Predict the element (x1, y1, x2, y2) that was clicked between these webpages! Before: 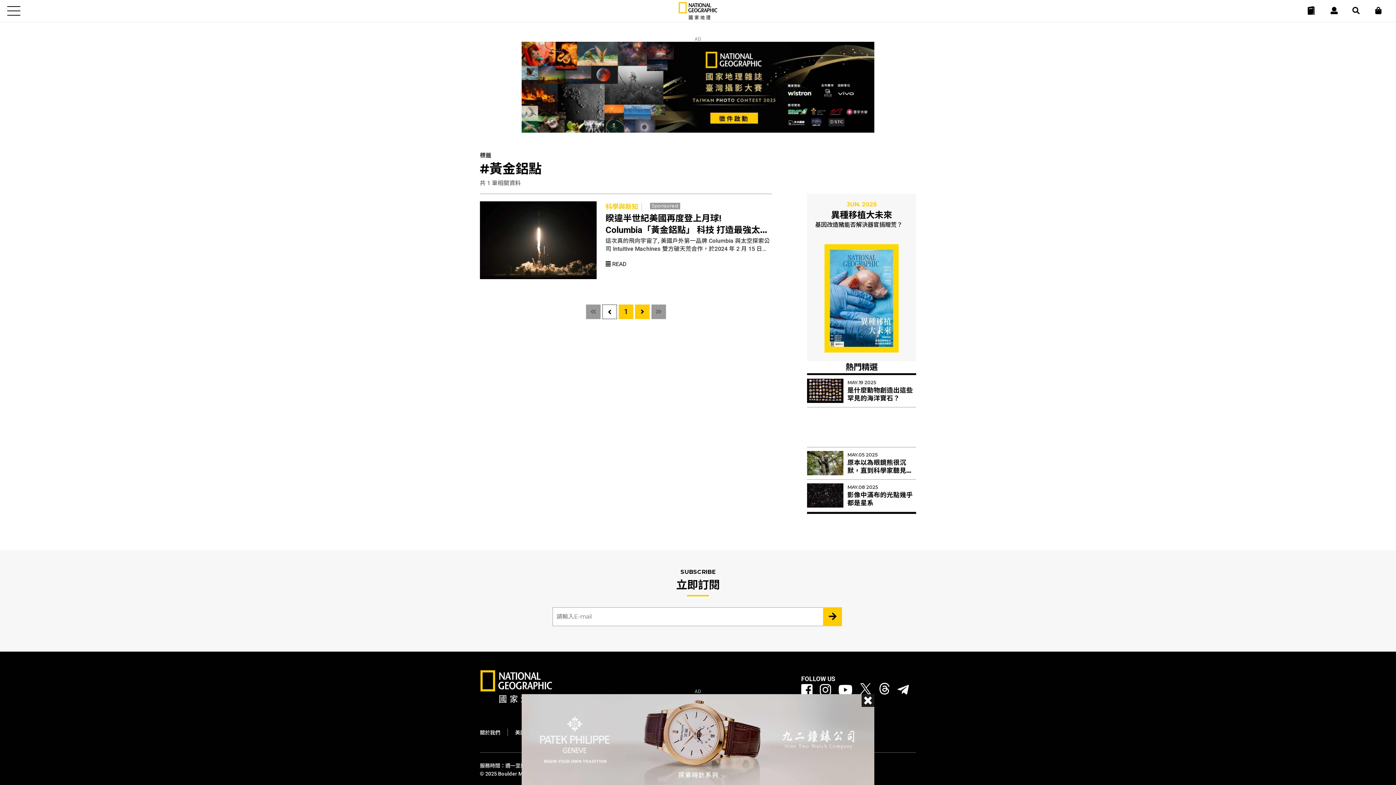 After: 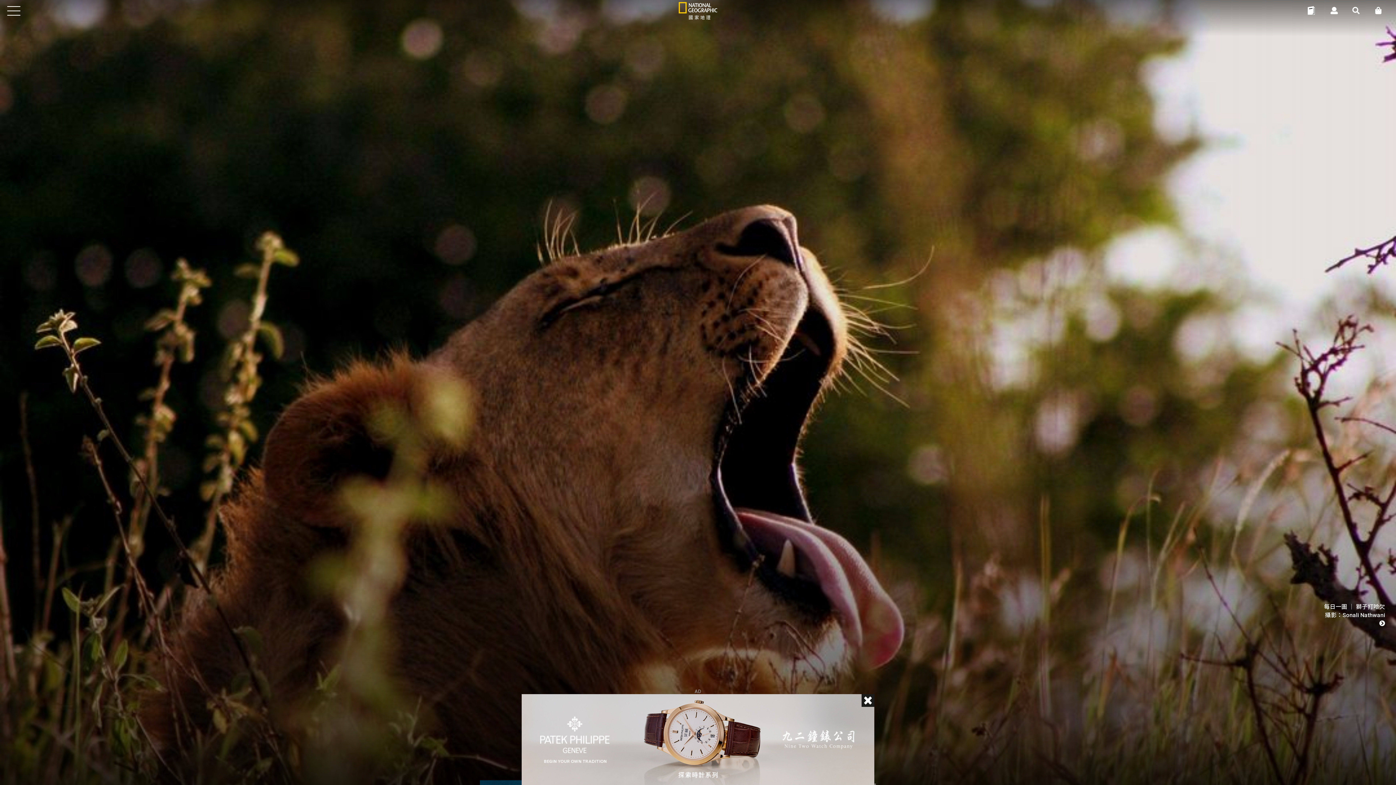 Action: label: 國家地理 bbox: (670, 14, 725, 21)